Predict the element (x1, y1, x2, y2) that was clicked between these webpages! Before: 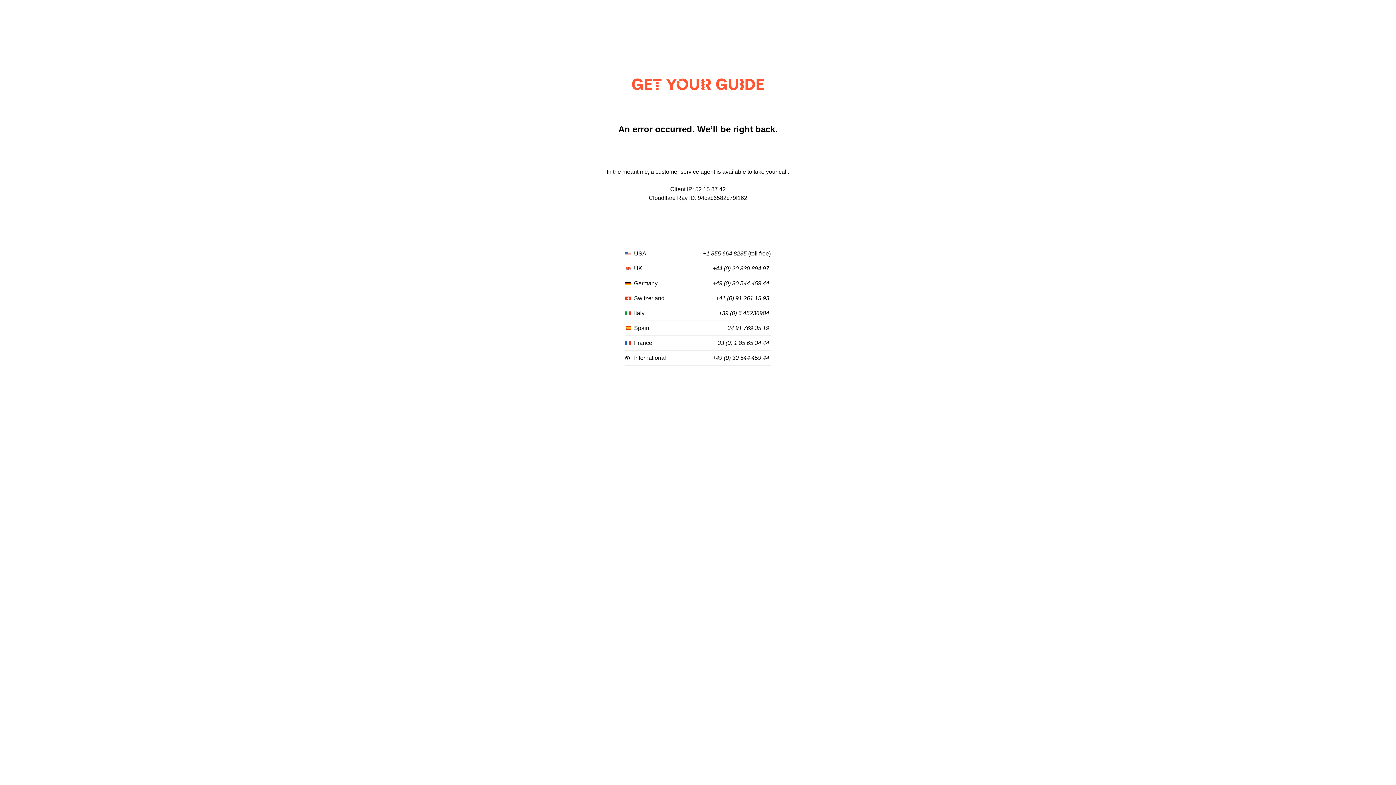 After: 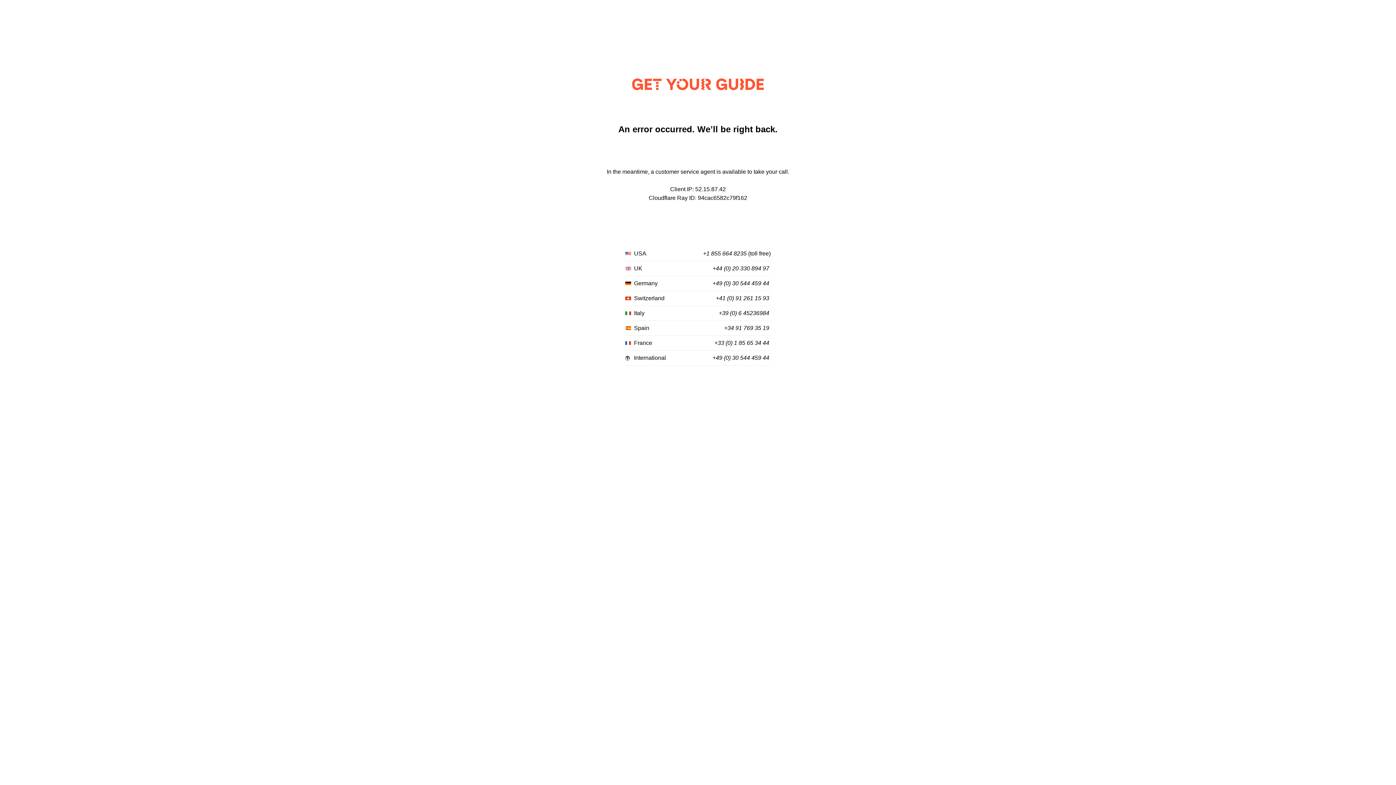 Action: label: +34 91 769 35 19 bbox: (724, 325, 769, 331)